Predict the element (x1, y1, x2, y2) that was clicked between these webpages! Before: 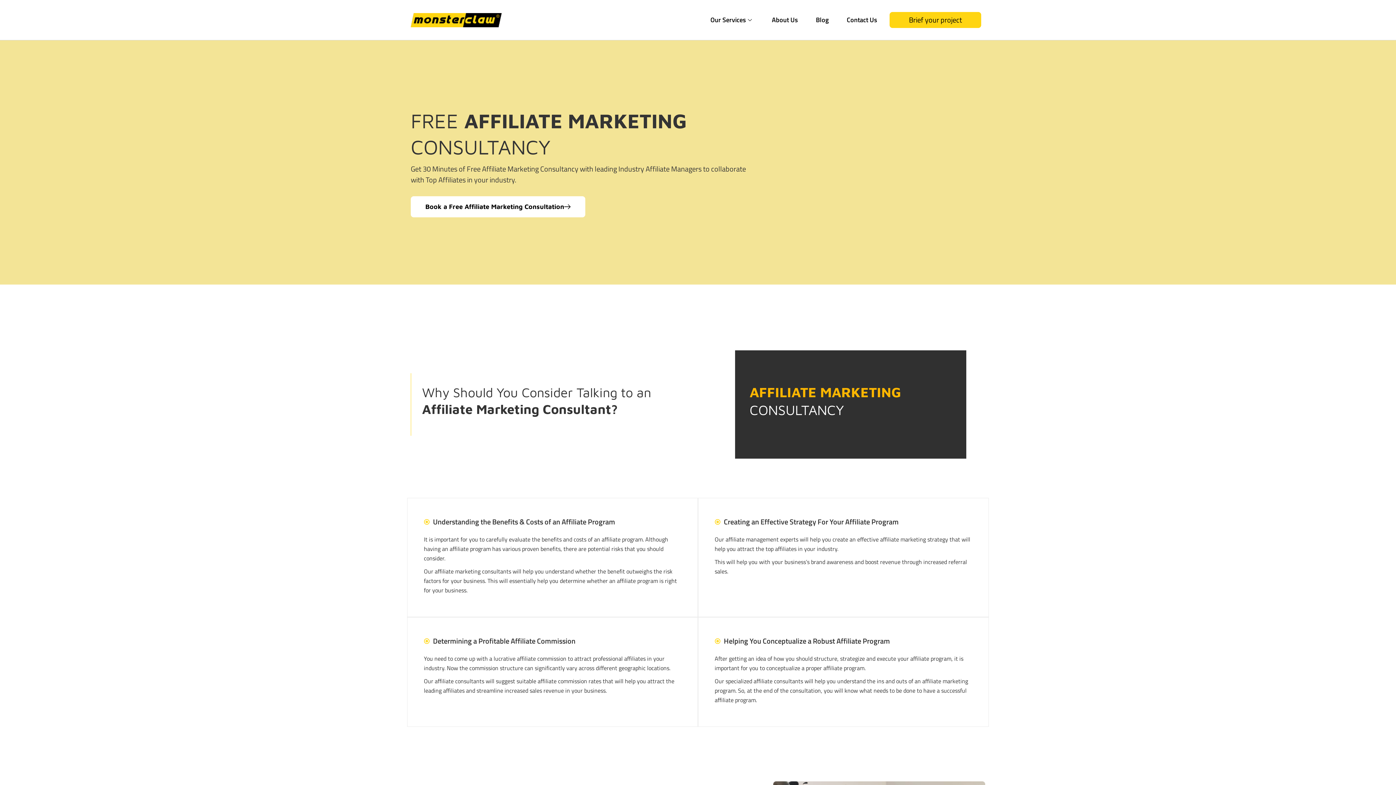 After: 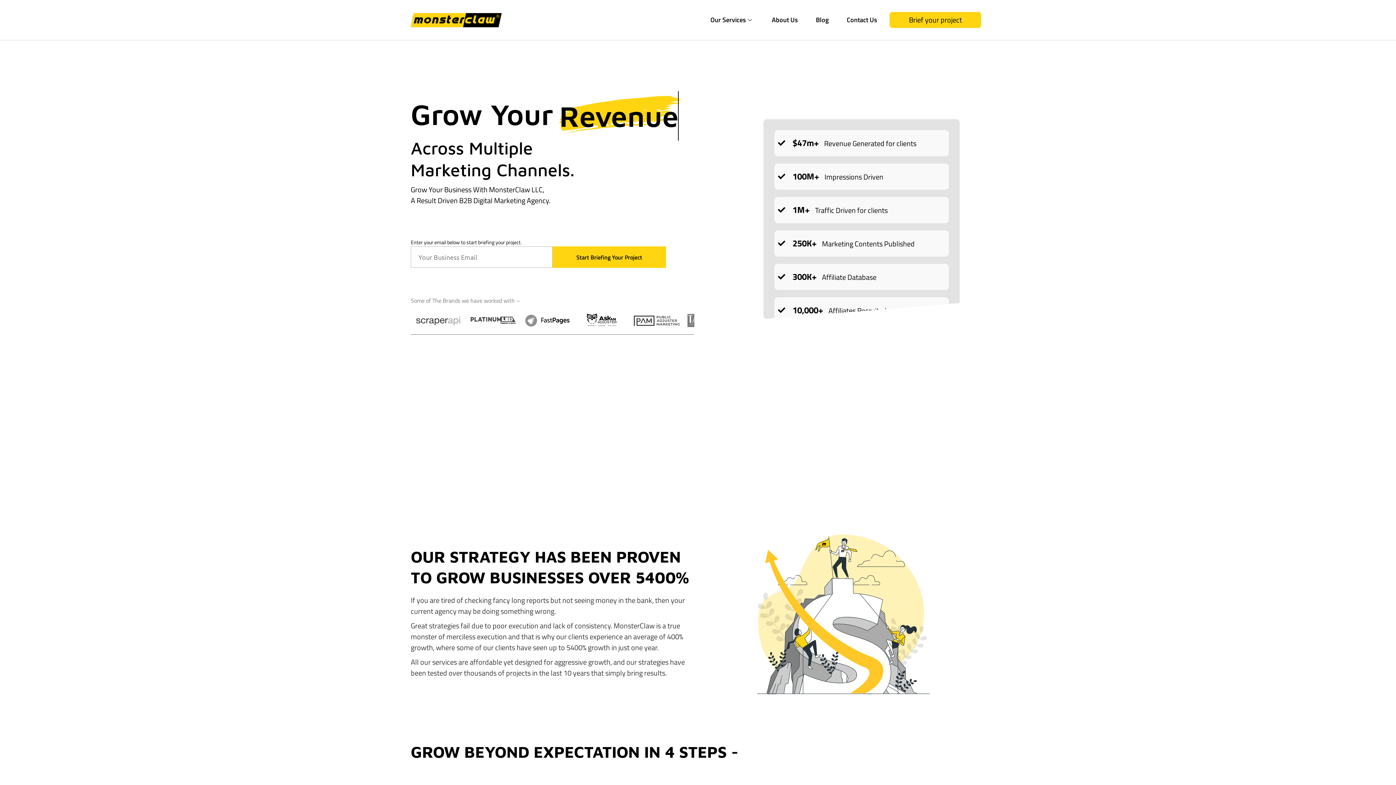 Action: bbox: (410, 12, 501, 27)